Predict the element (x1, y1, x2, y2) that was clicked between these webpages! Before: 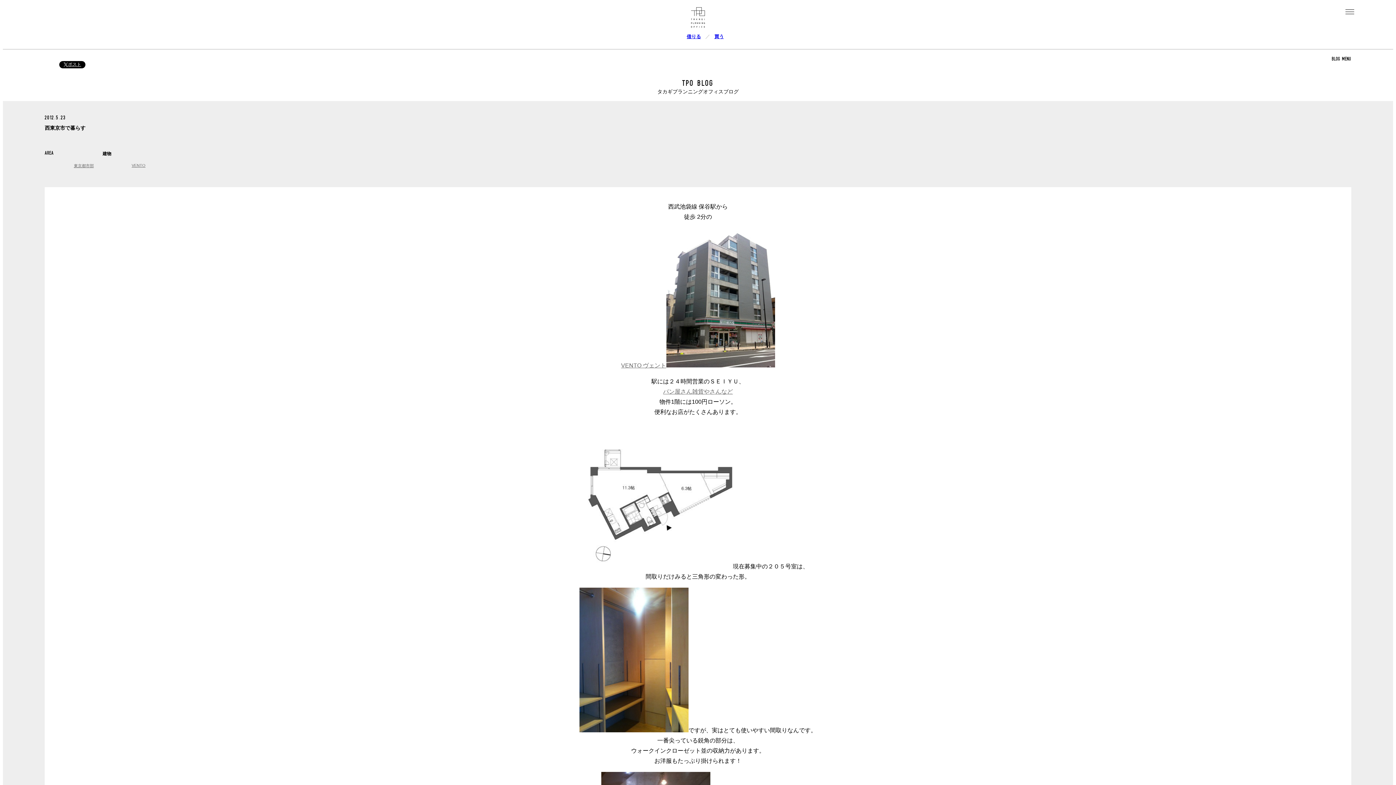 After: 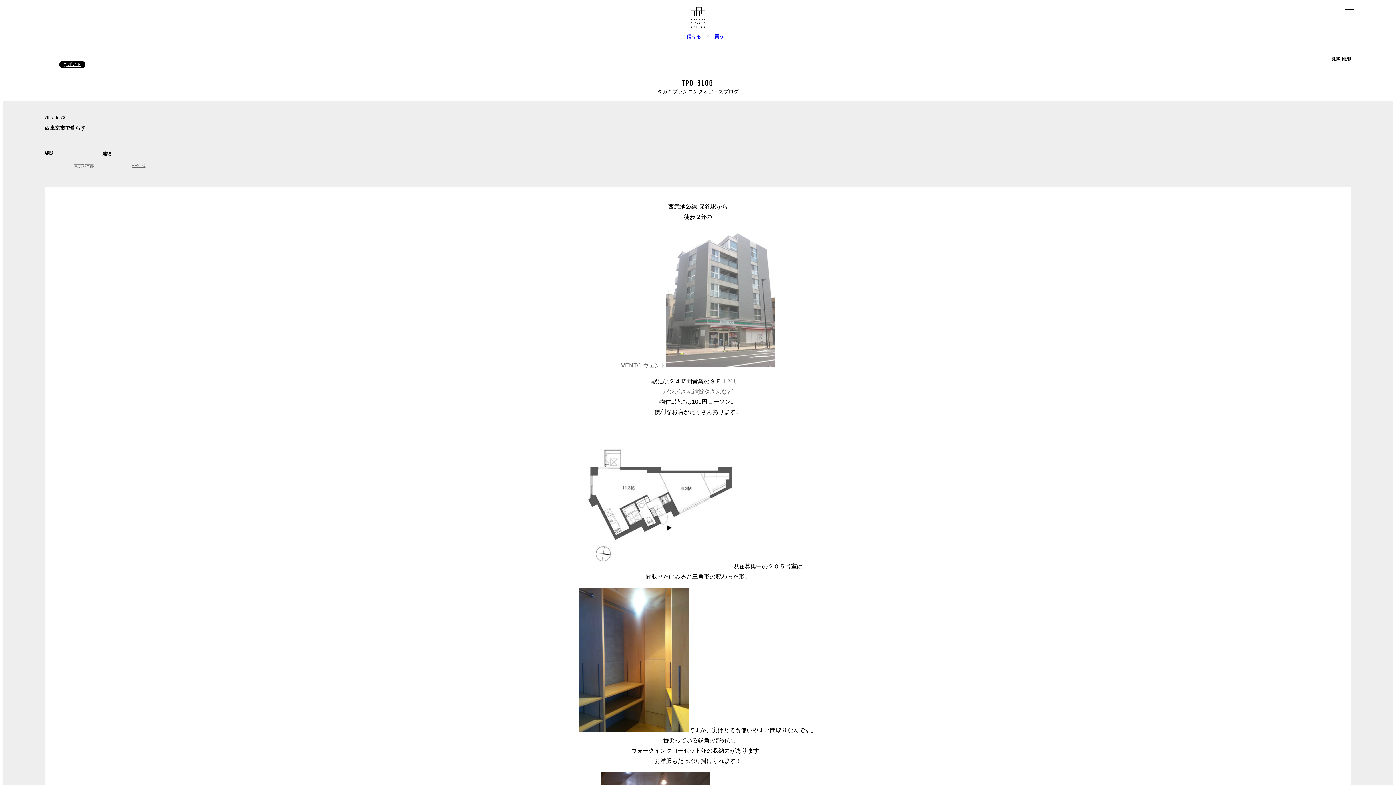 Action: bbox: (666, 362, 775, 368)